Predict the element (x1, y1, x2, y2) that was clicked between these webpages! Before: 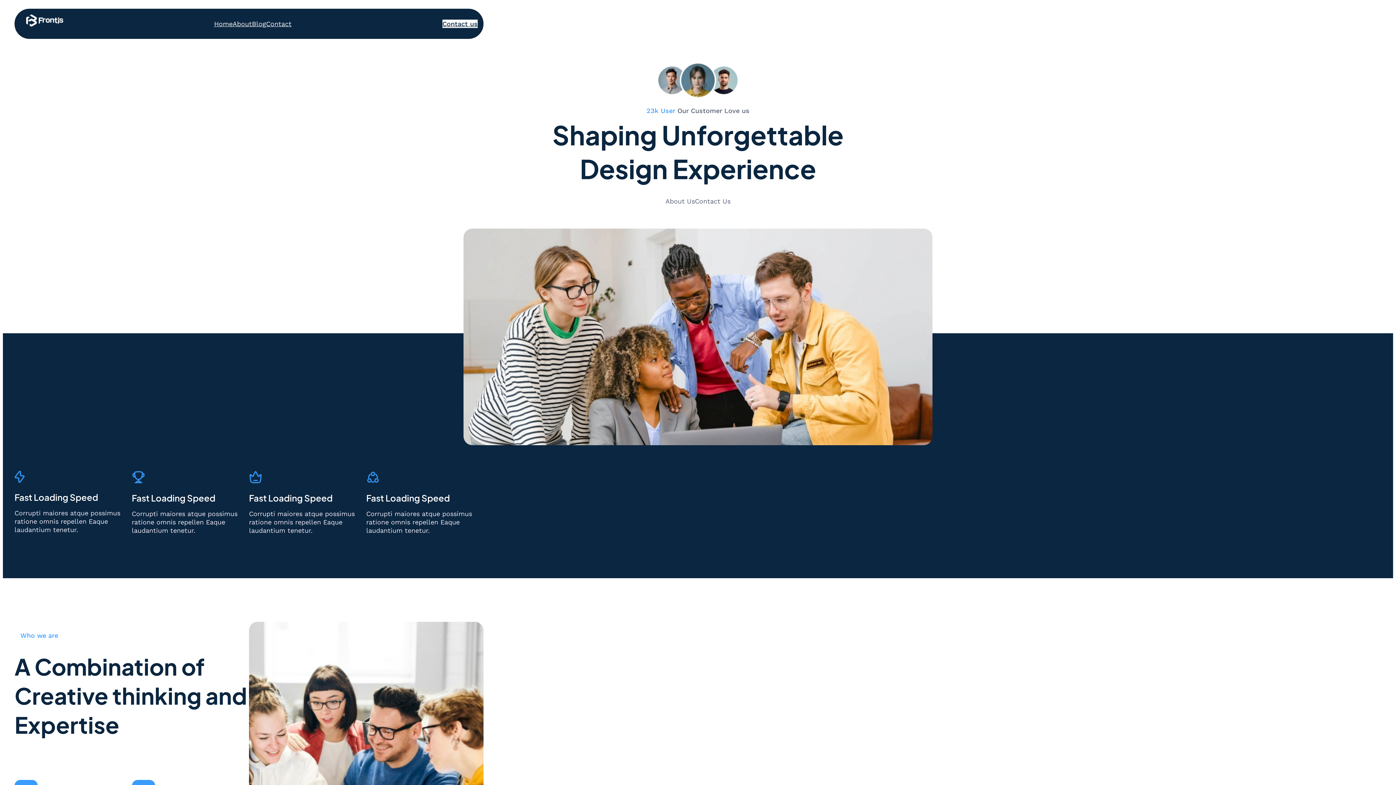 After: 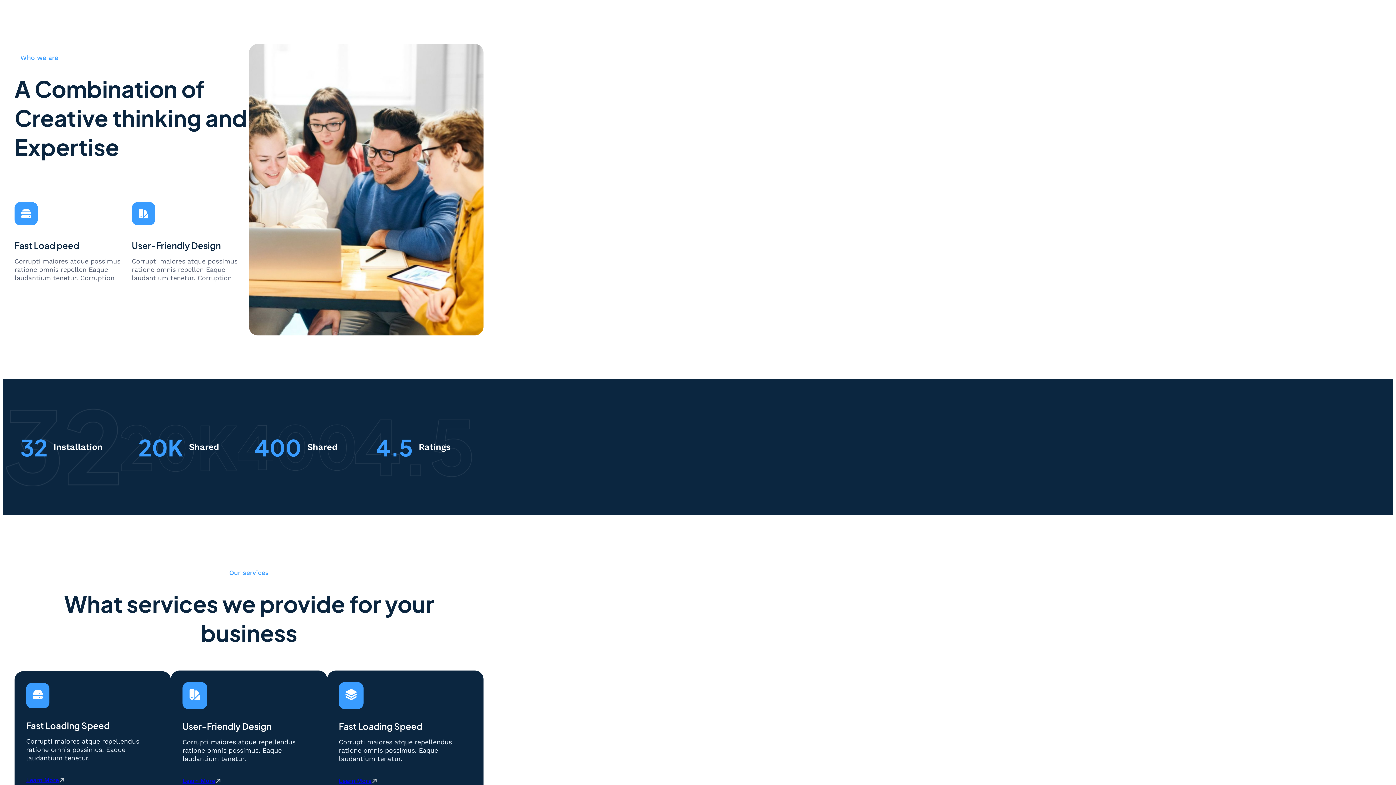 Action: bbox: (232, 19, 252, 27) label: About